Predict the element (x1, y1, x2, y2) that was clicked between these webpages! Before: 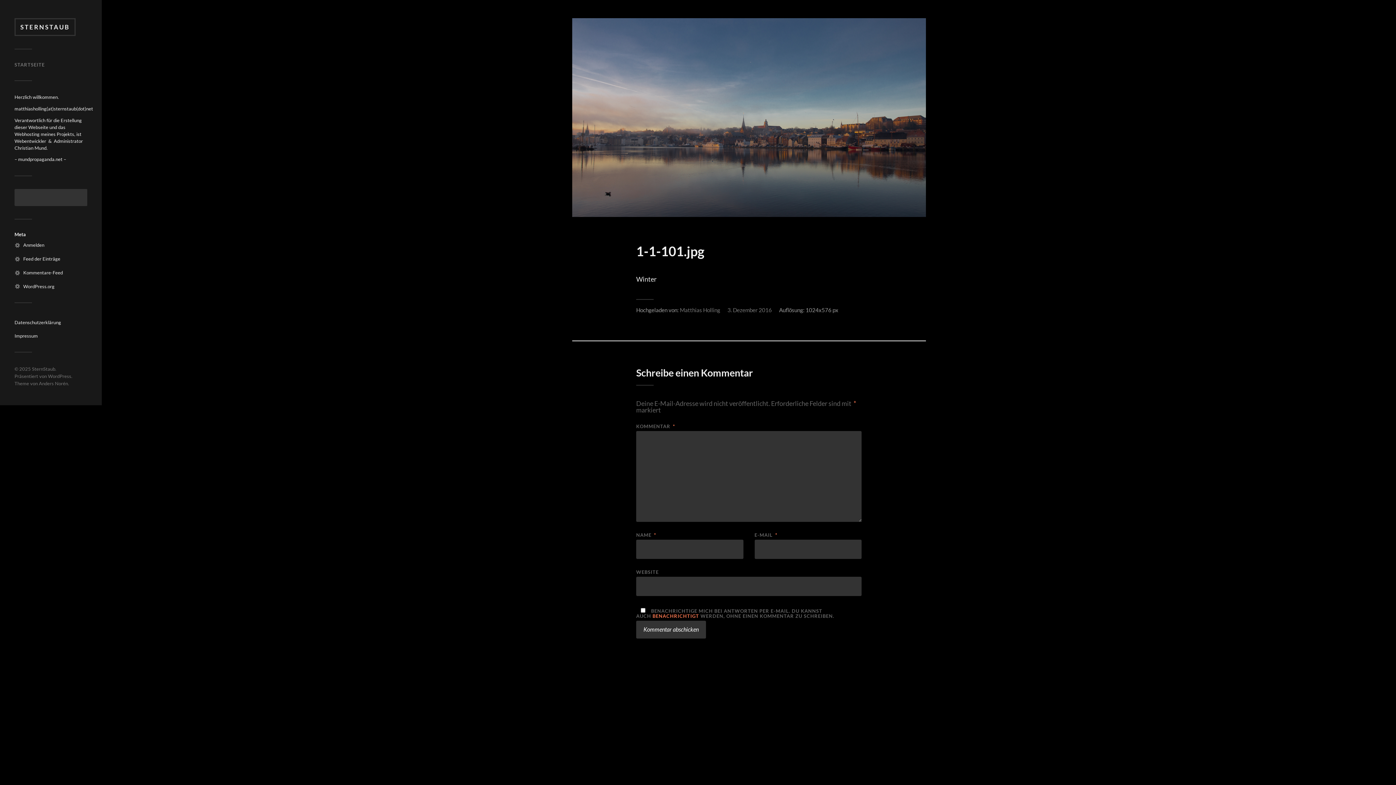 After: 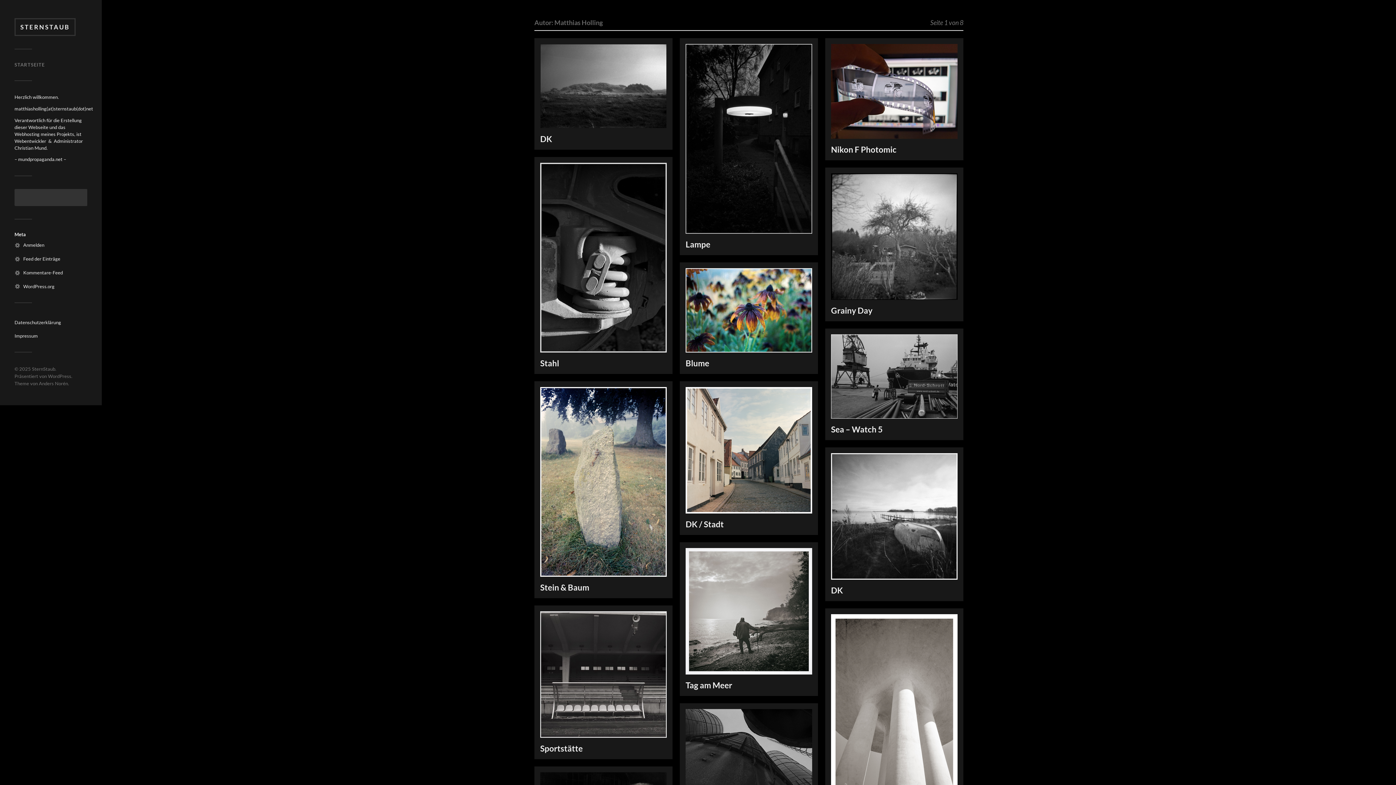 Action: bbox: (680, 307, 720, 313) label: Matthias Holling